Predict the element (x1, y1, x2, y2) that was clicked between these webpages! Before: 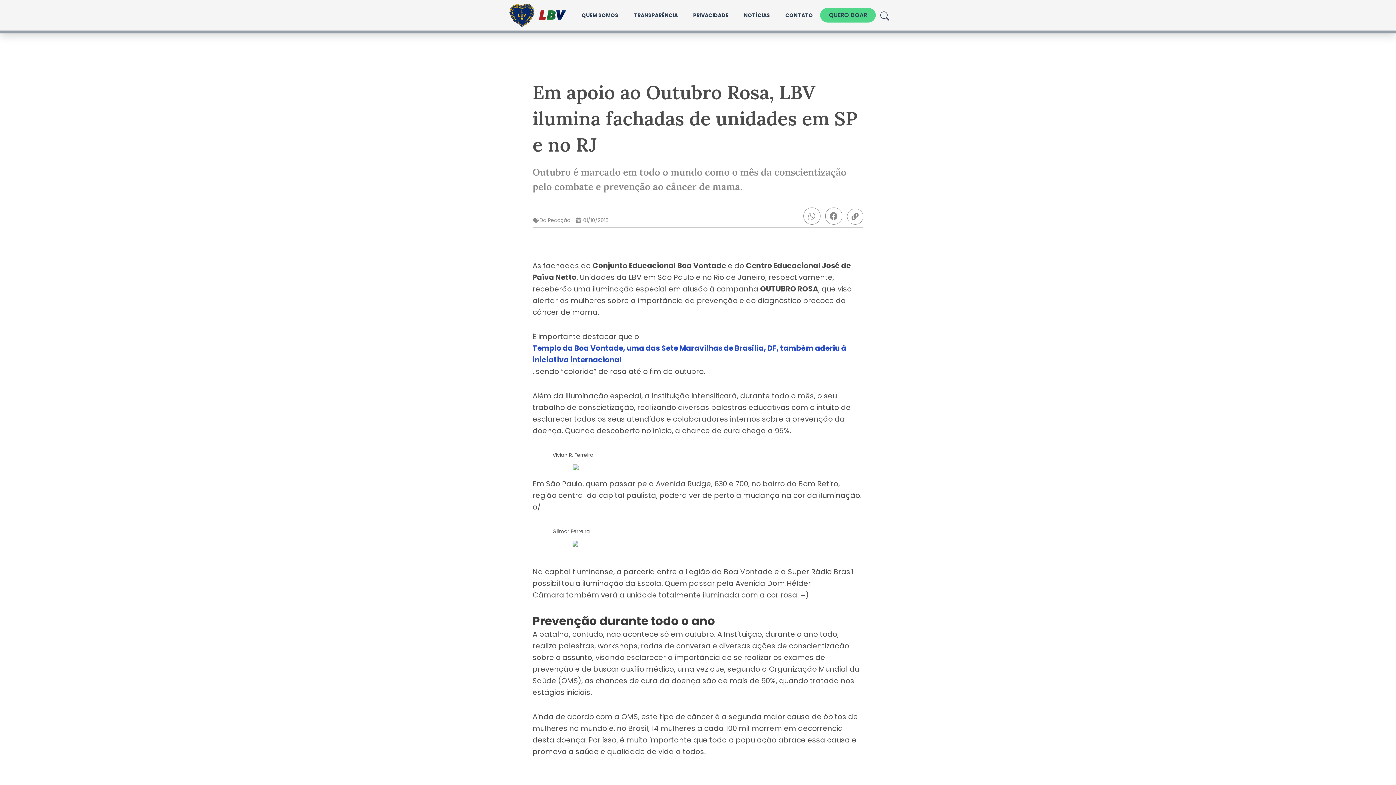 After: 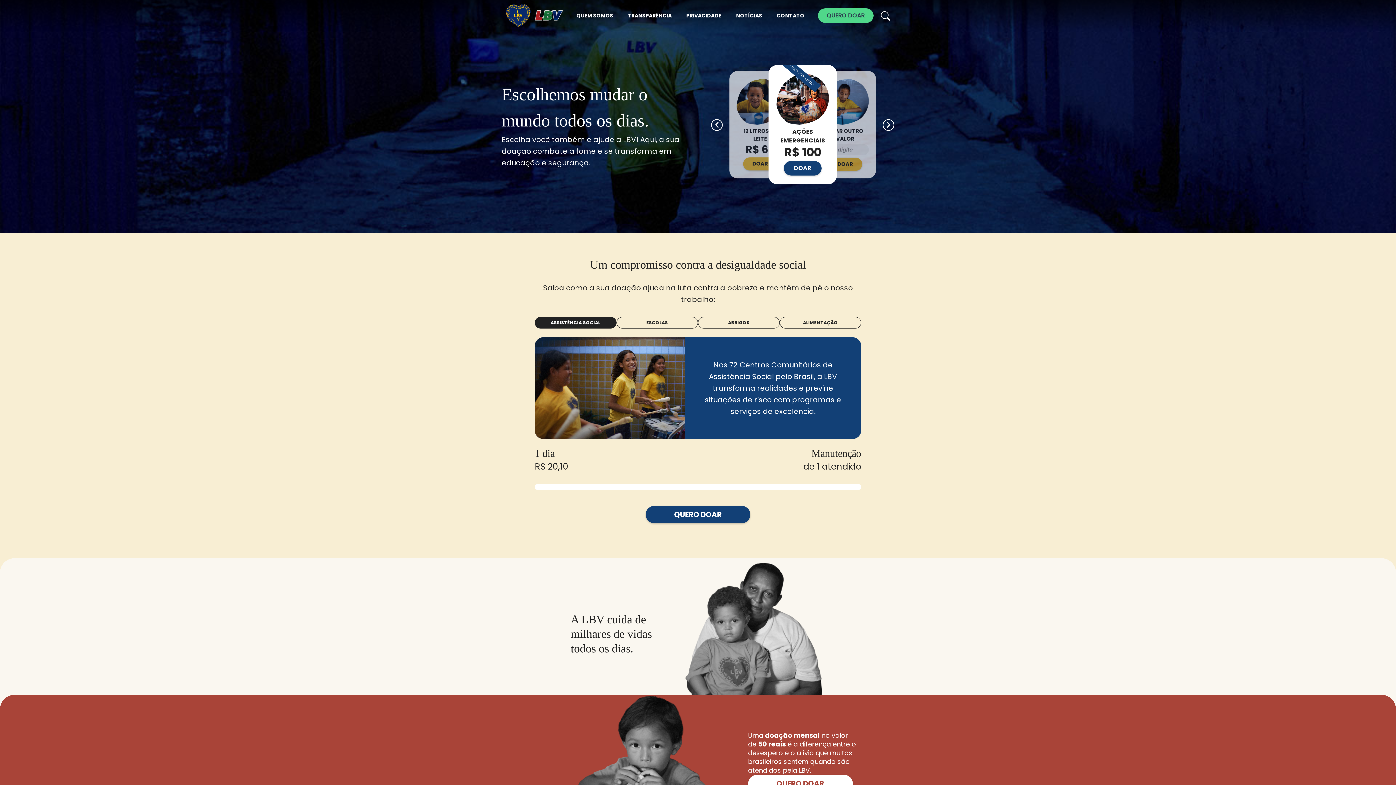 Action: bbox: (509, 3, 566, 26)